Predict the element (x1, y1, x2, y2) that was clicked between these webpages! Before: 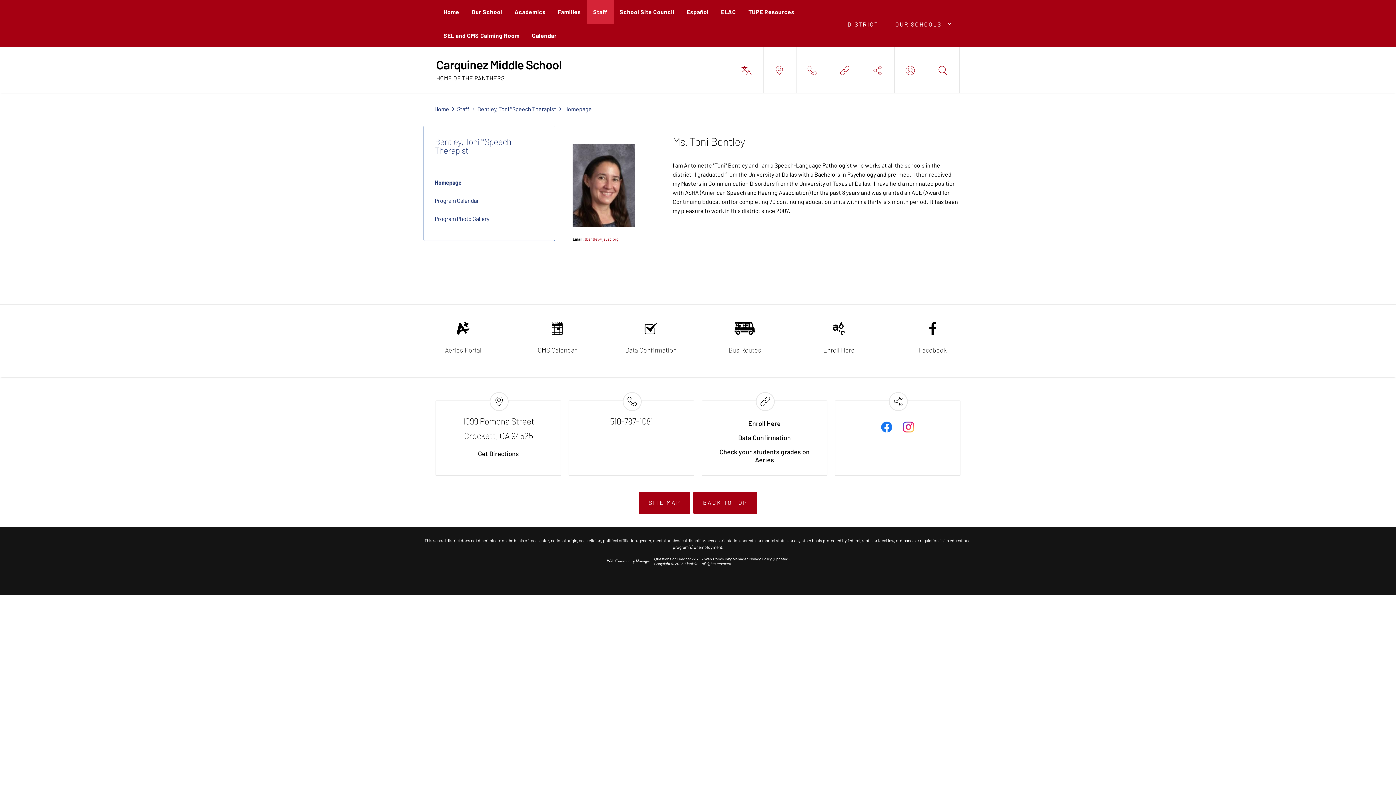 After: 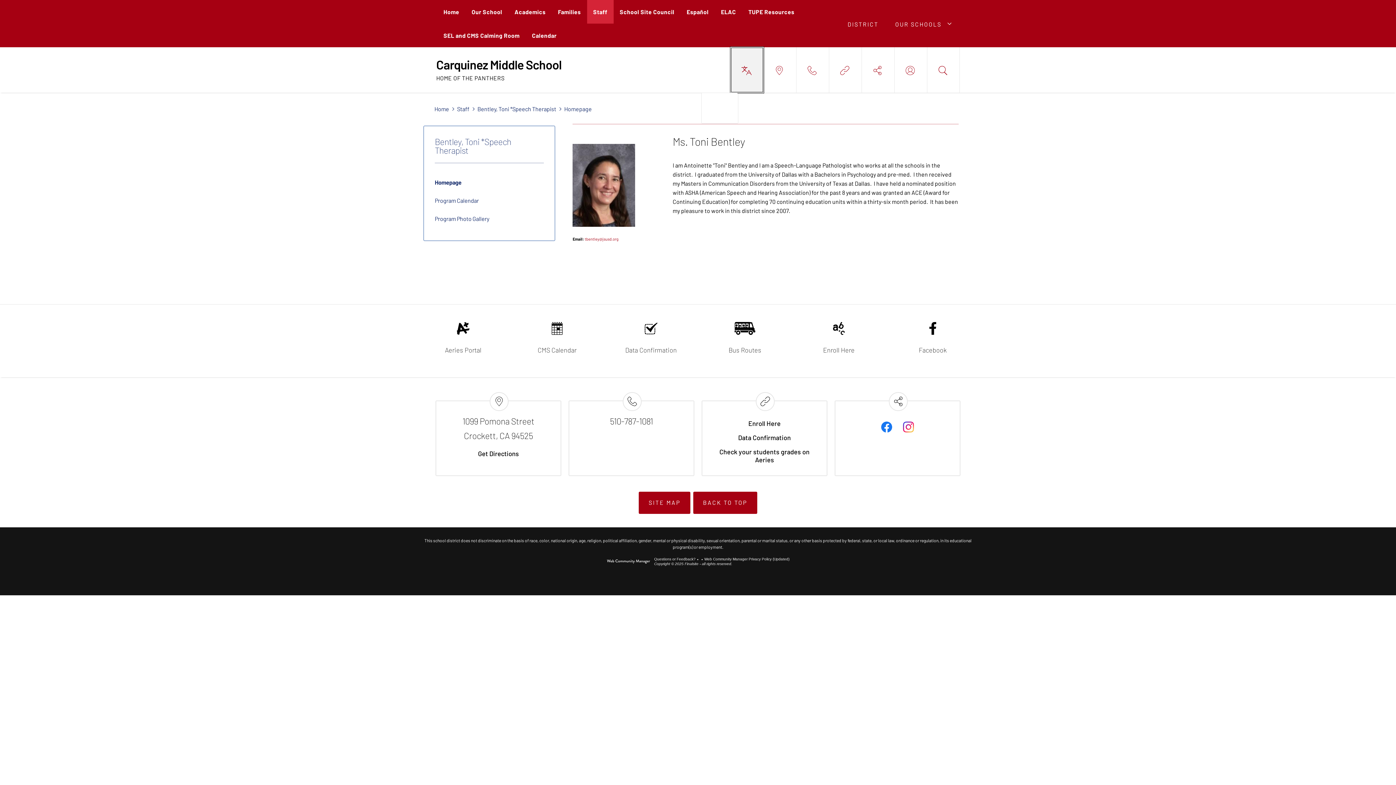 Action: bbox: (730, 47, 763, 92) label: Translate This Page